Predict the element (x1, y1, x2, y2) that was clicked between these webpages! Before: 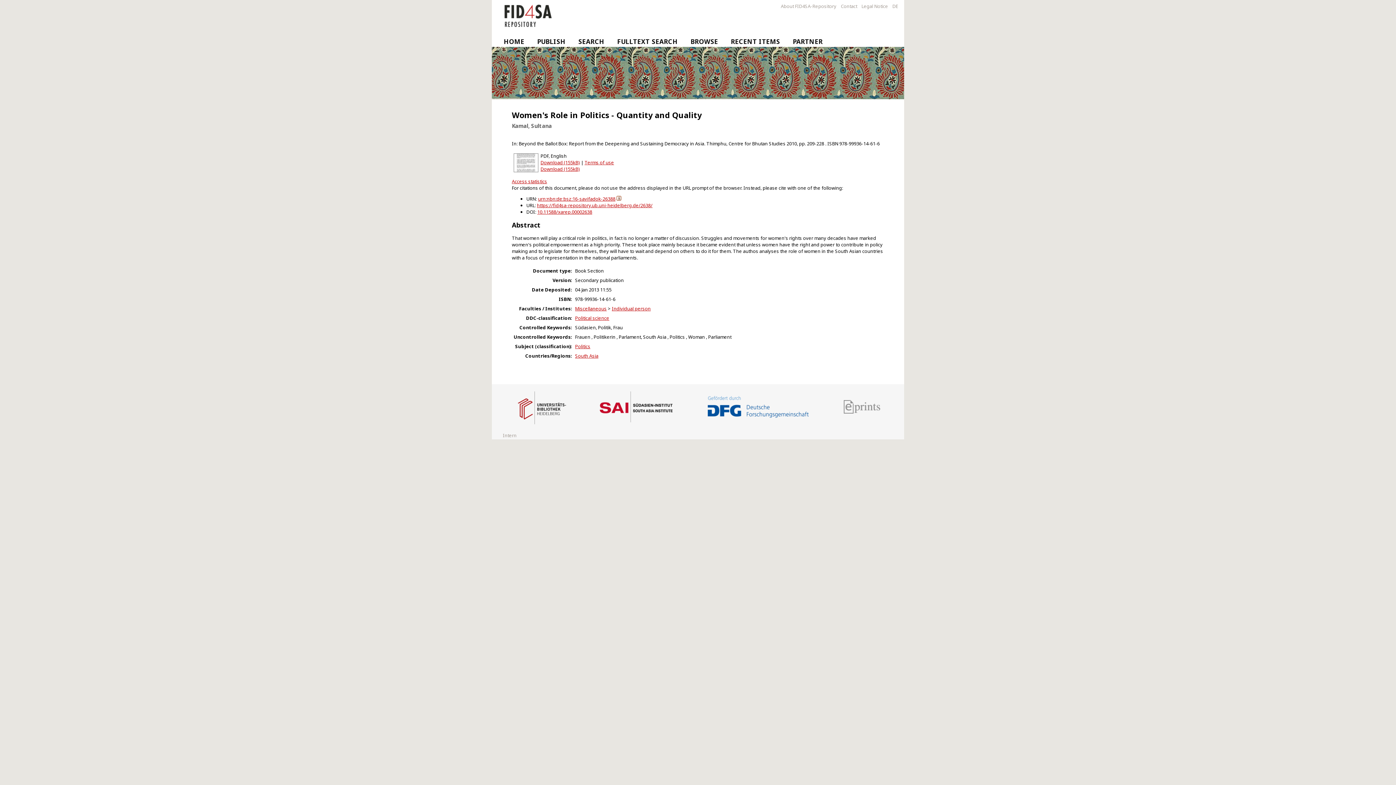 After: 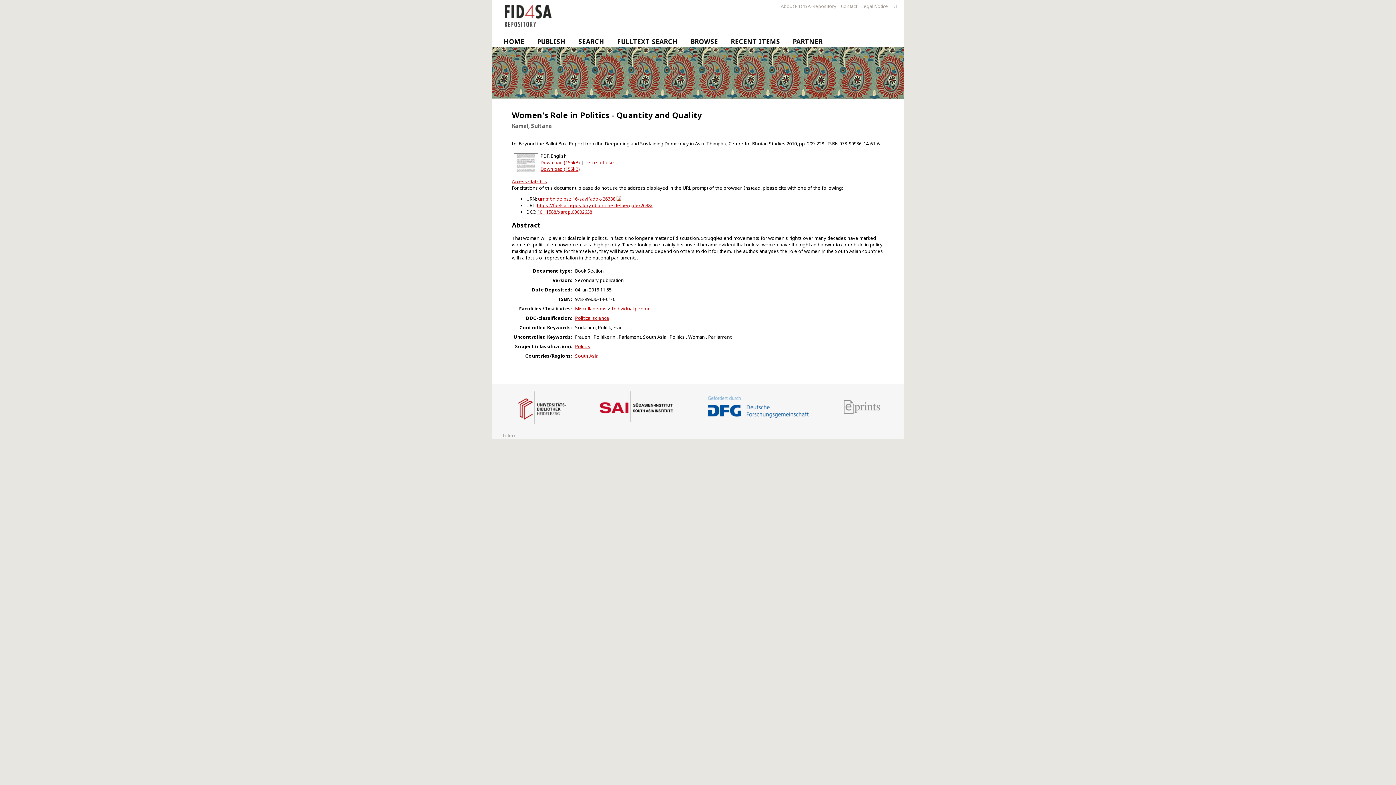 Action: label: Download (155kB) bbox: (540, 159, 579, 165)